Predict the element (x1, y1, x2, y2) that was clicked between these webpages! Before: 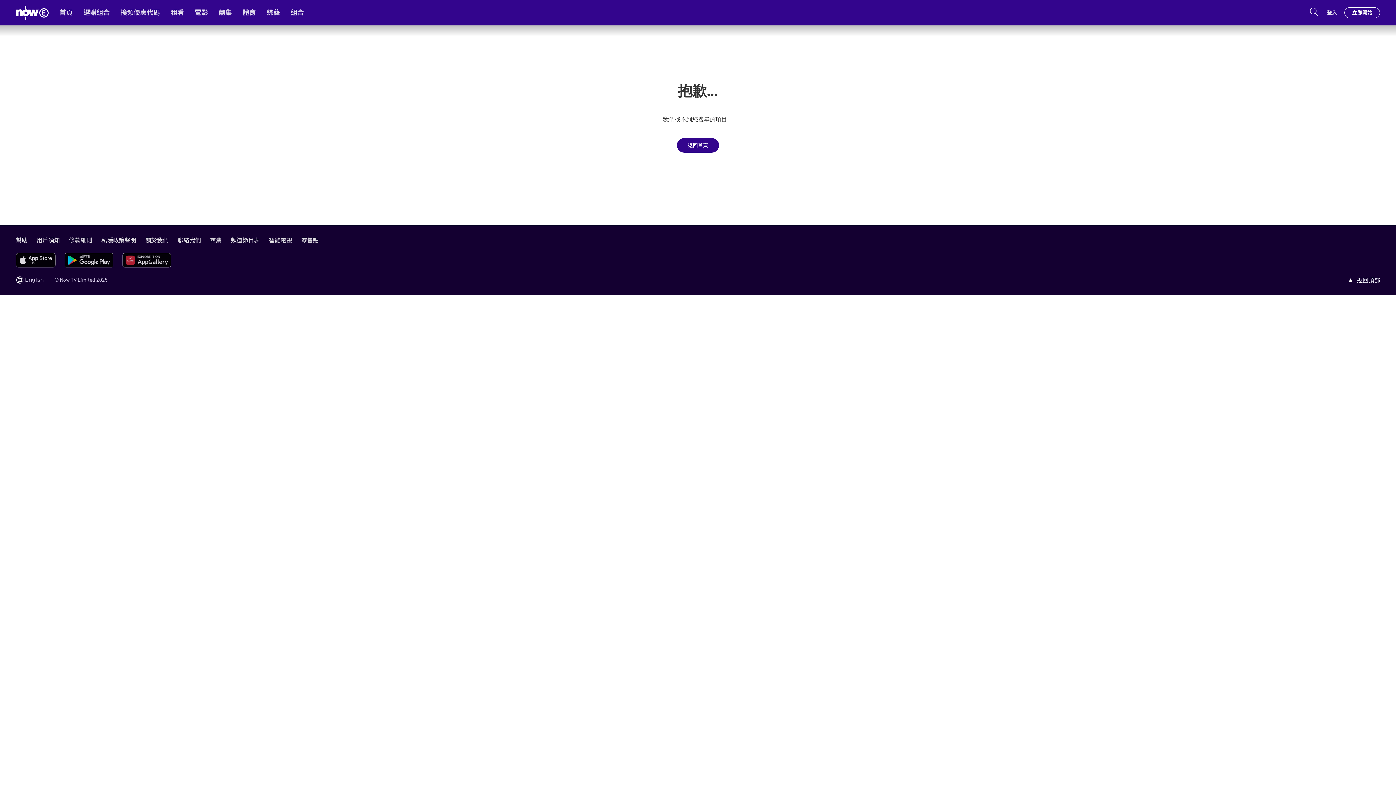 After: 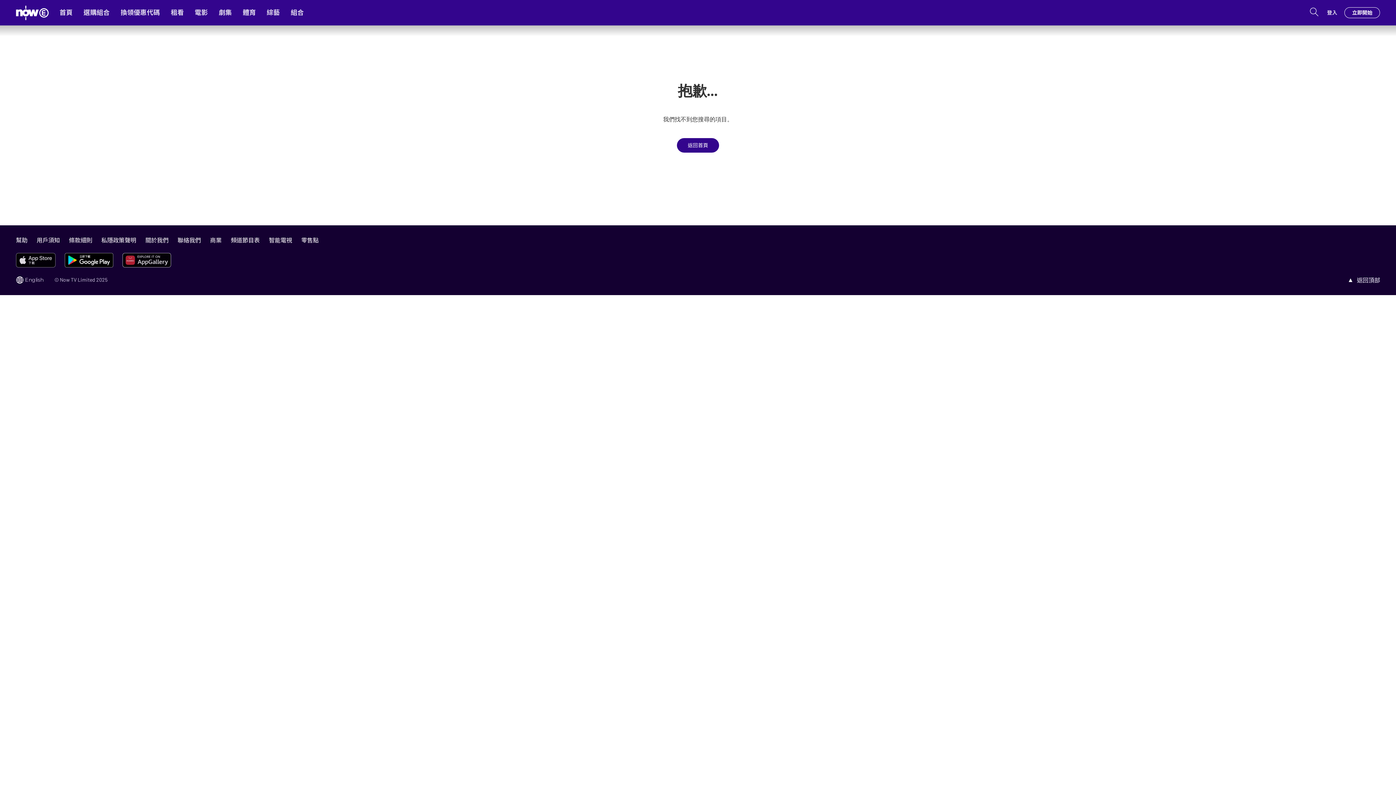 Action: bbox: (64, 256, 113, 262)